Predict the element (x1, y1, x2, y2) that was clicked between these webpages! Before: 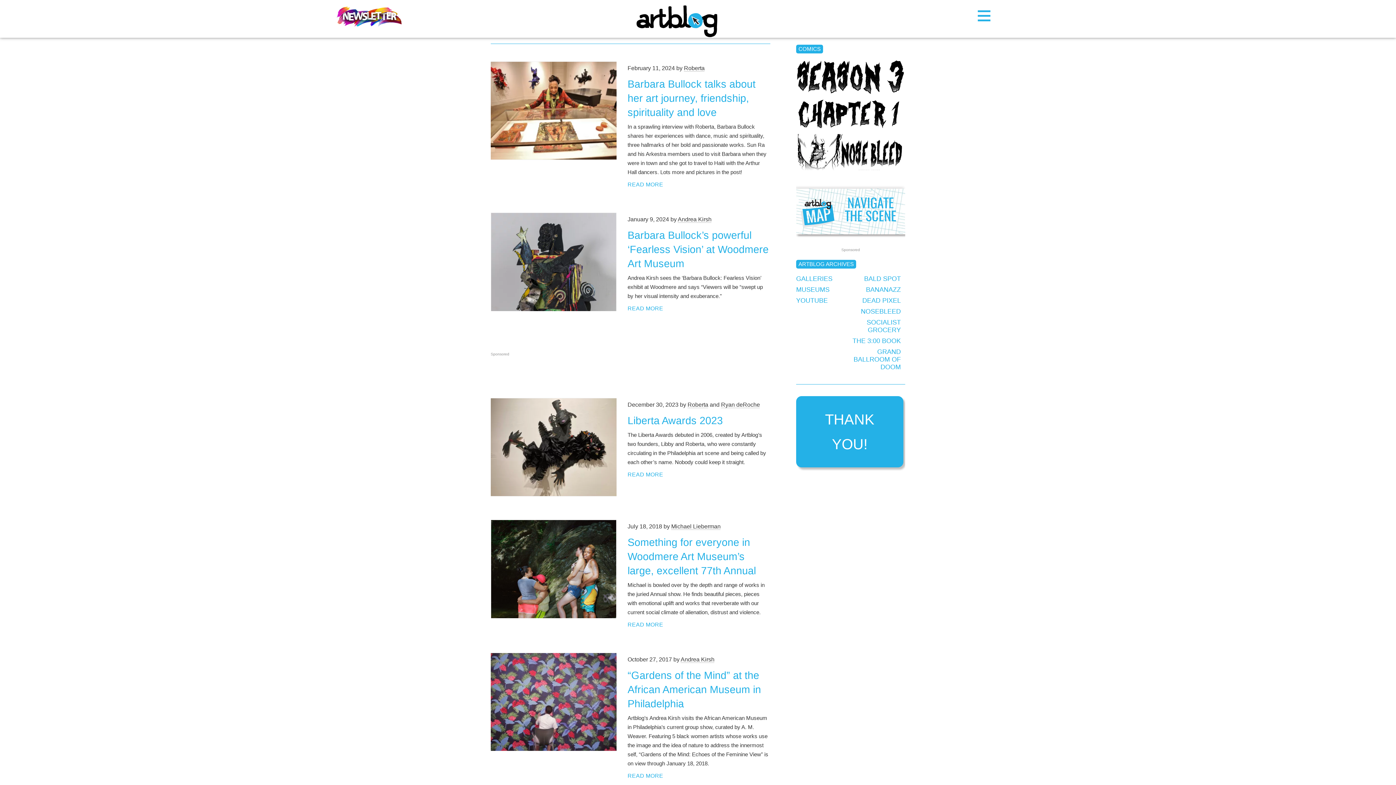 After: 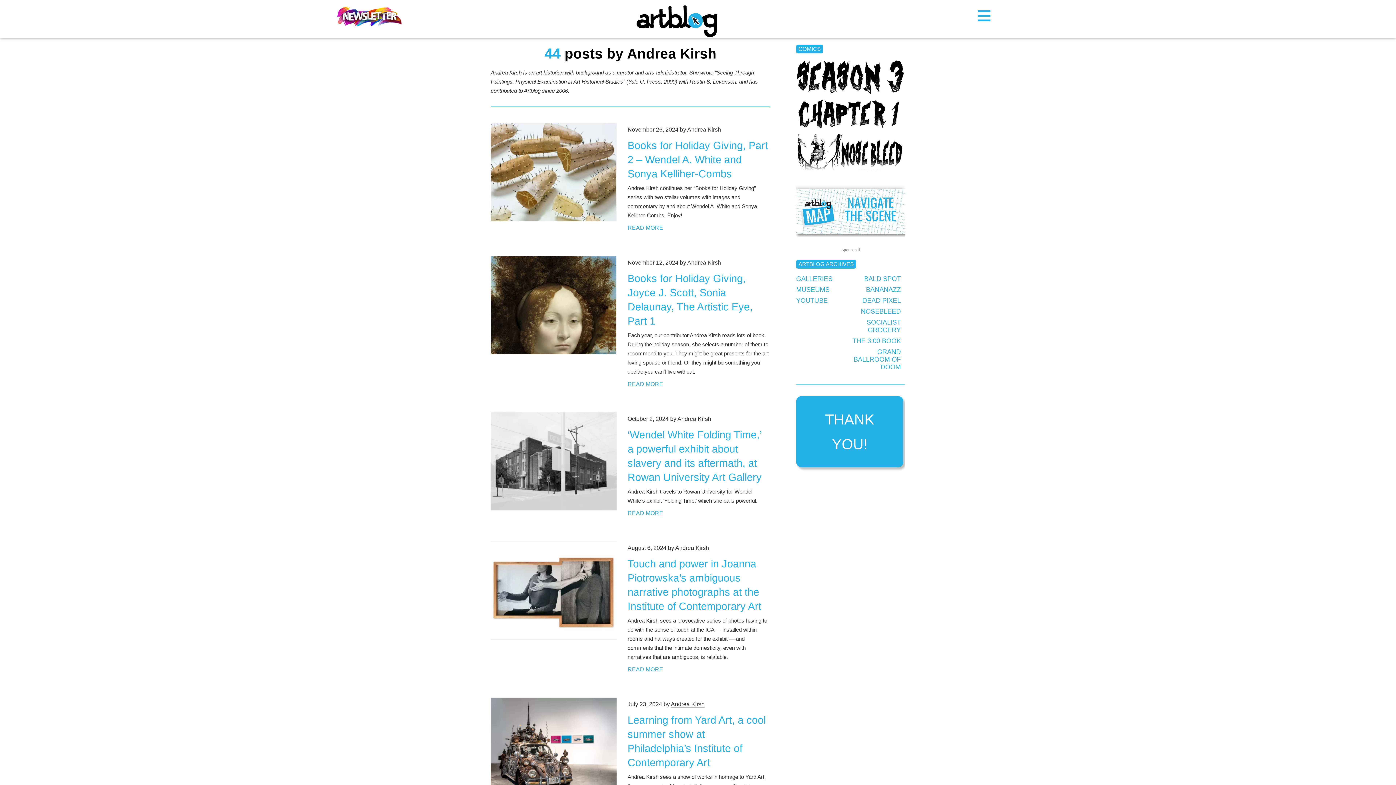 Action: label: Andrea Kirsh bbox: (677, 216, 711, 222)